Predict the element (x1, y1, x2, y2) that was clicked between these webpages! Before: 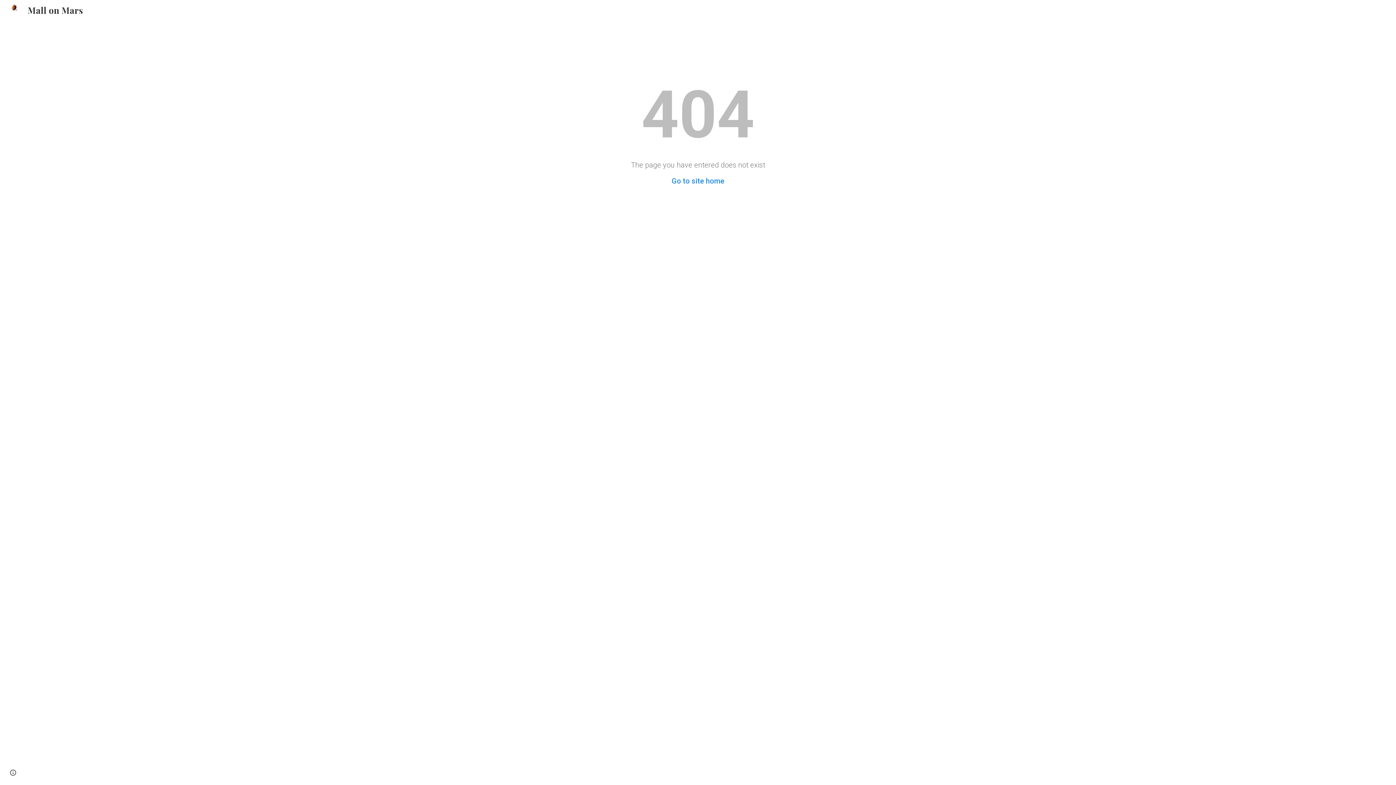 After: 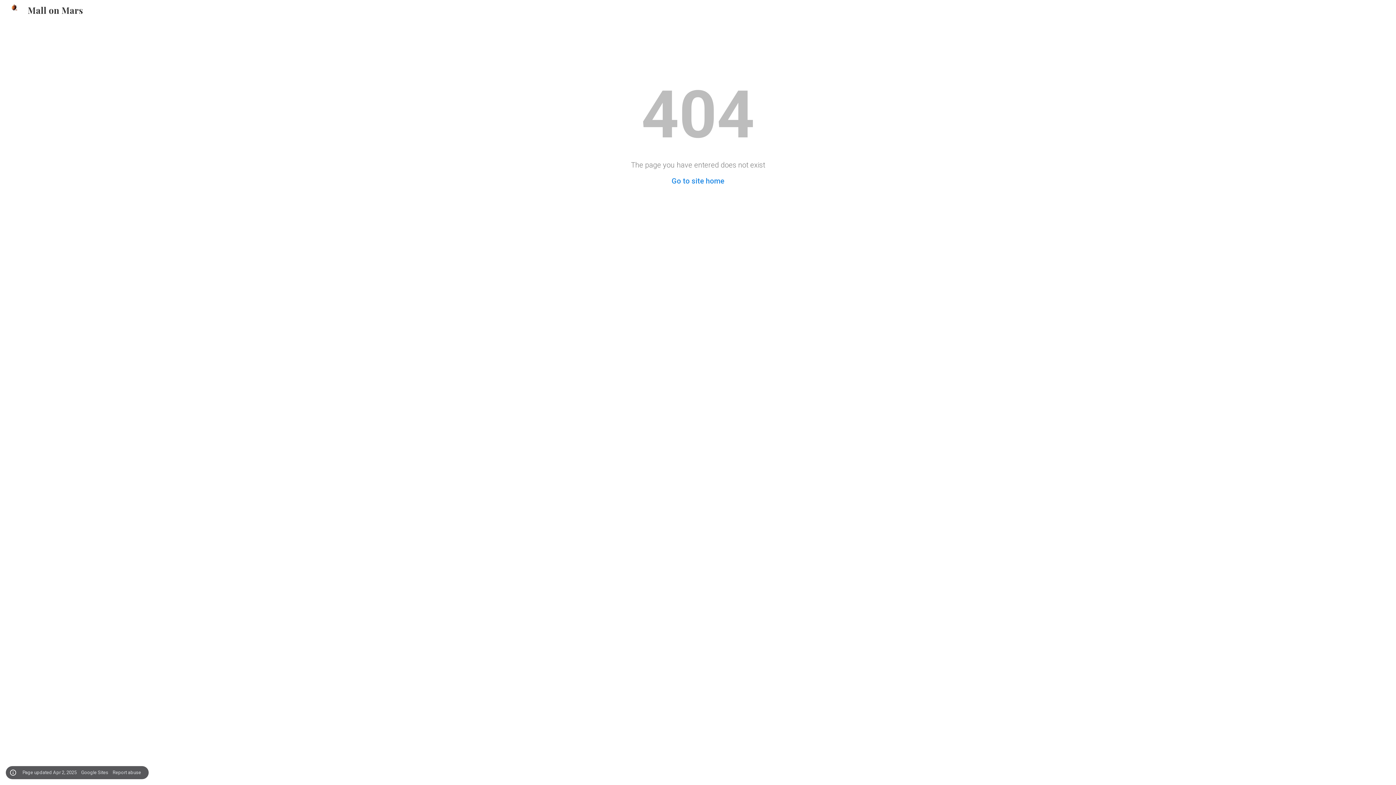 Action: label: Site actions bbox: (8, 768, 18, 778)